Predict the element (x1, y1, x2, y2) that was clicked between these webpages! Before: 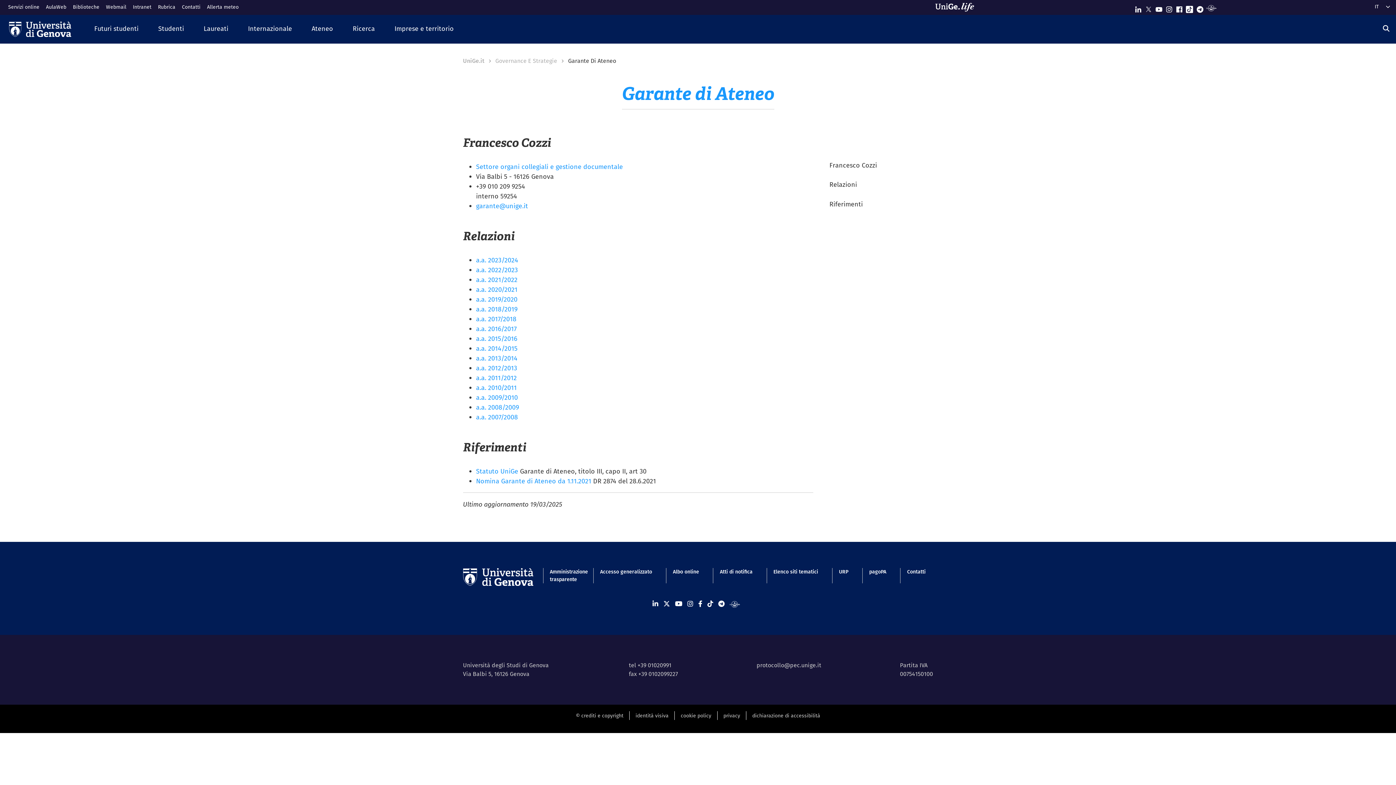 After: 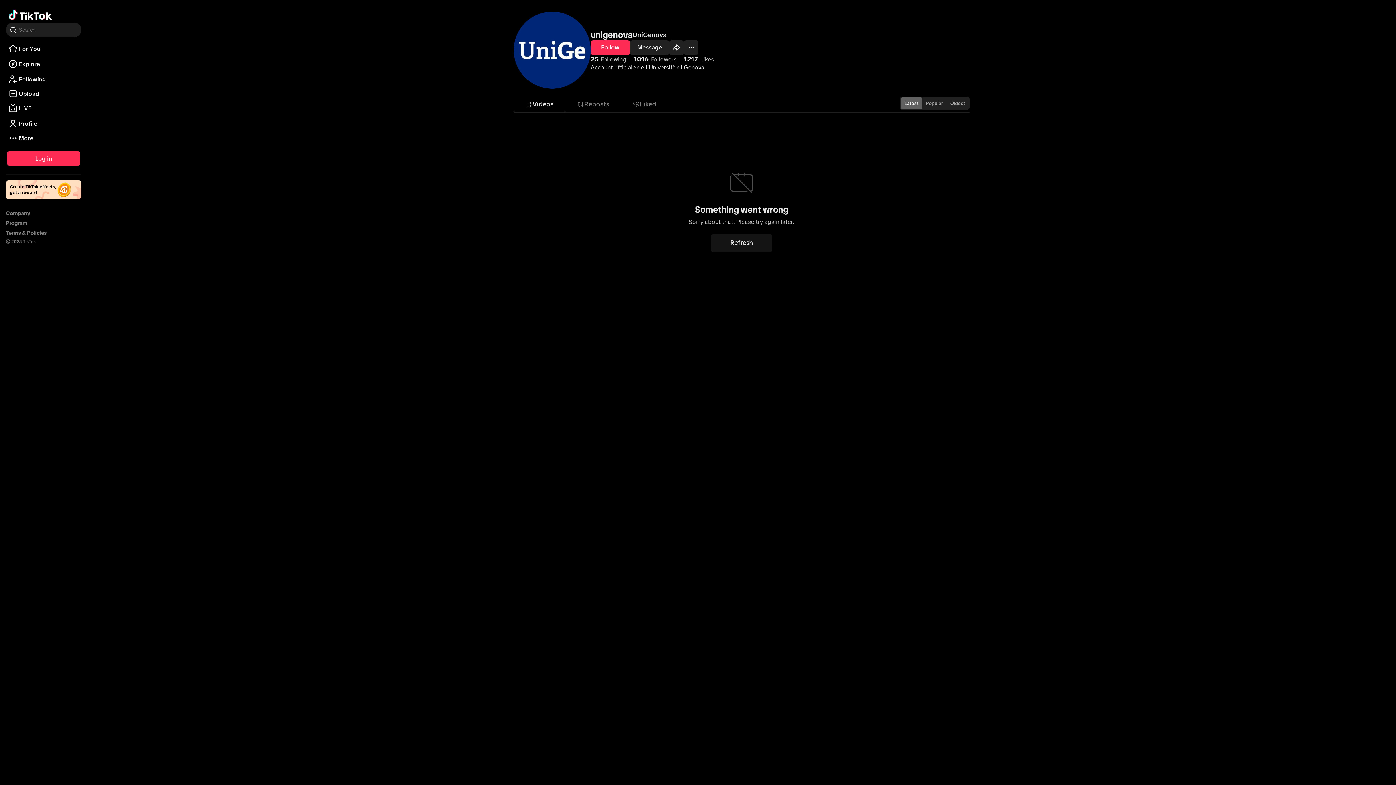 Action: label: Seguici su Tiktok bbox: (1185, 3, 1193, 11)